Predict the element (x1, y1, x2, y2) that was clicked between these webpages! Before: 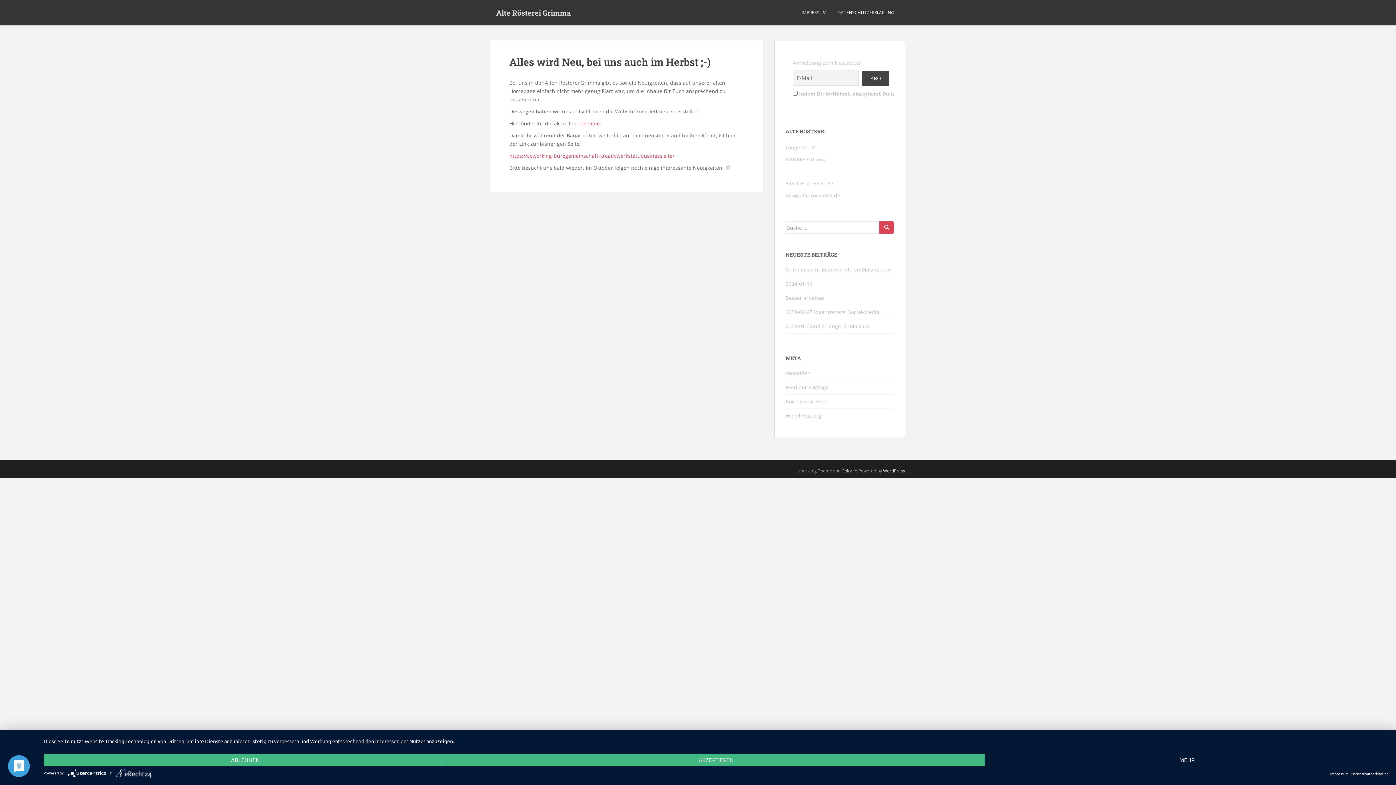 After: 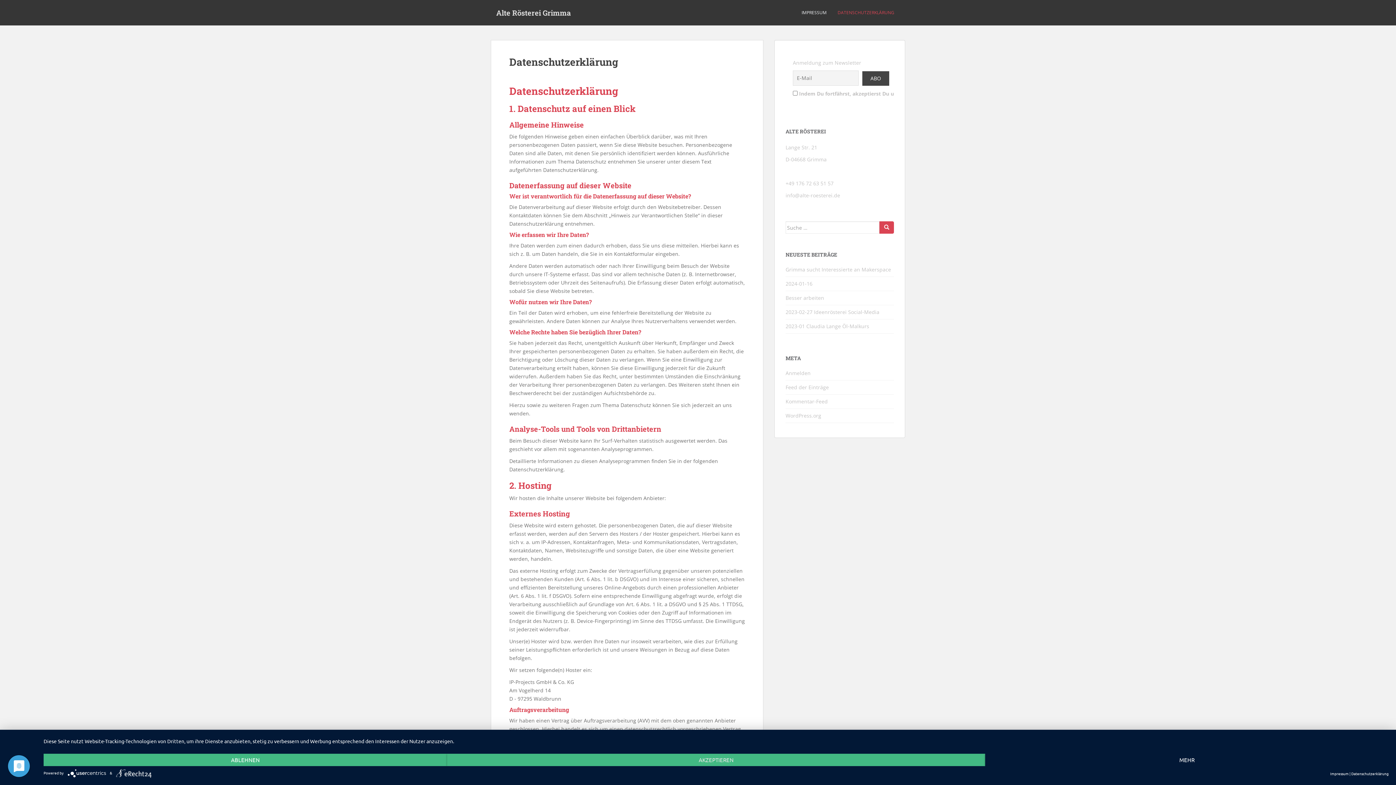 Action: label: Datenschutzerklärung bbox: (1351, 770, 1389, 777)